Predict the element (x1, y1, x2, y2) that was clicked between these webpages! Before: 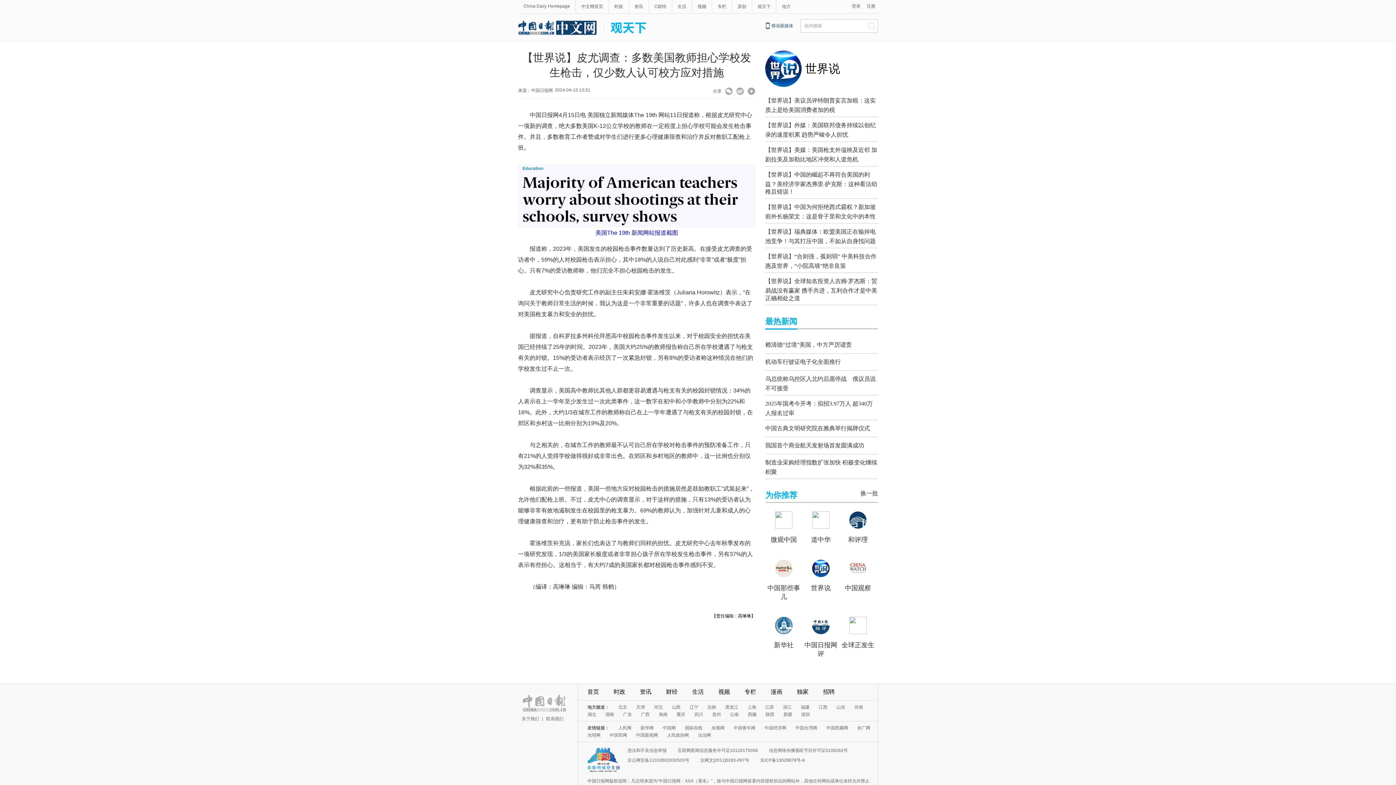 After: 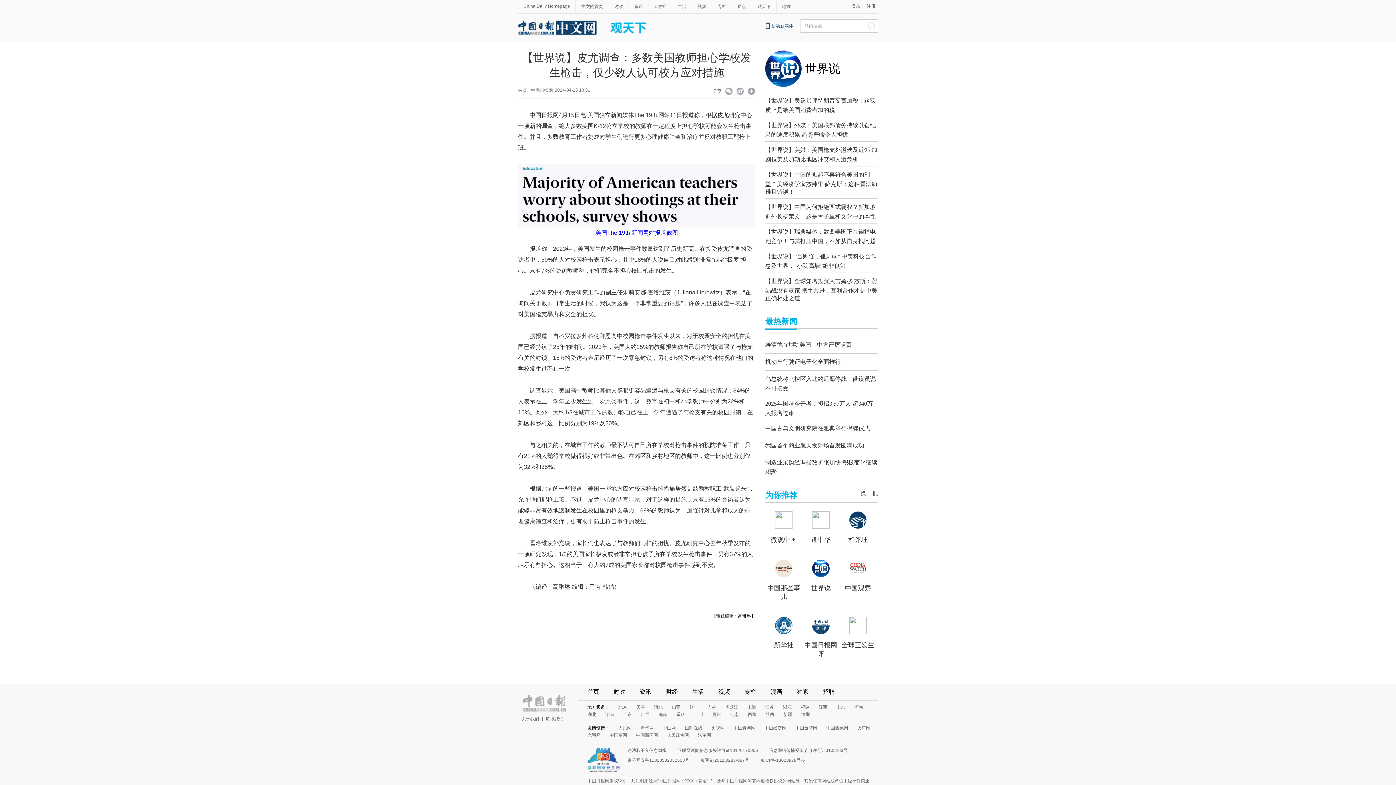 Action: label: 江苏 bbox: (765, 705, 774, 710)